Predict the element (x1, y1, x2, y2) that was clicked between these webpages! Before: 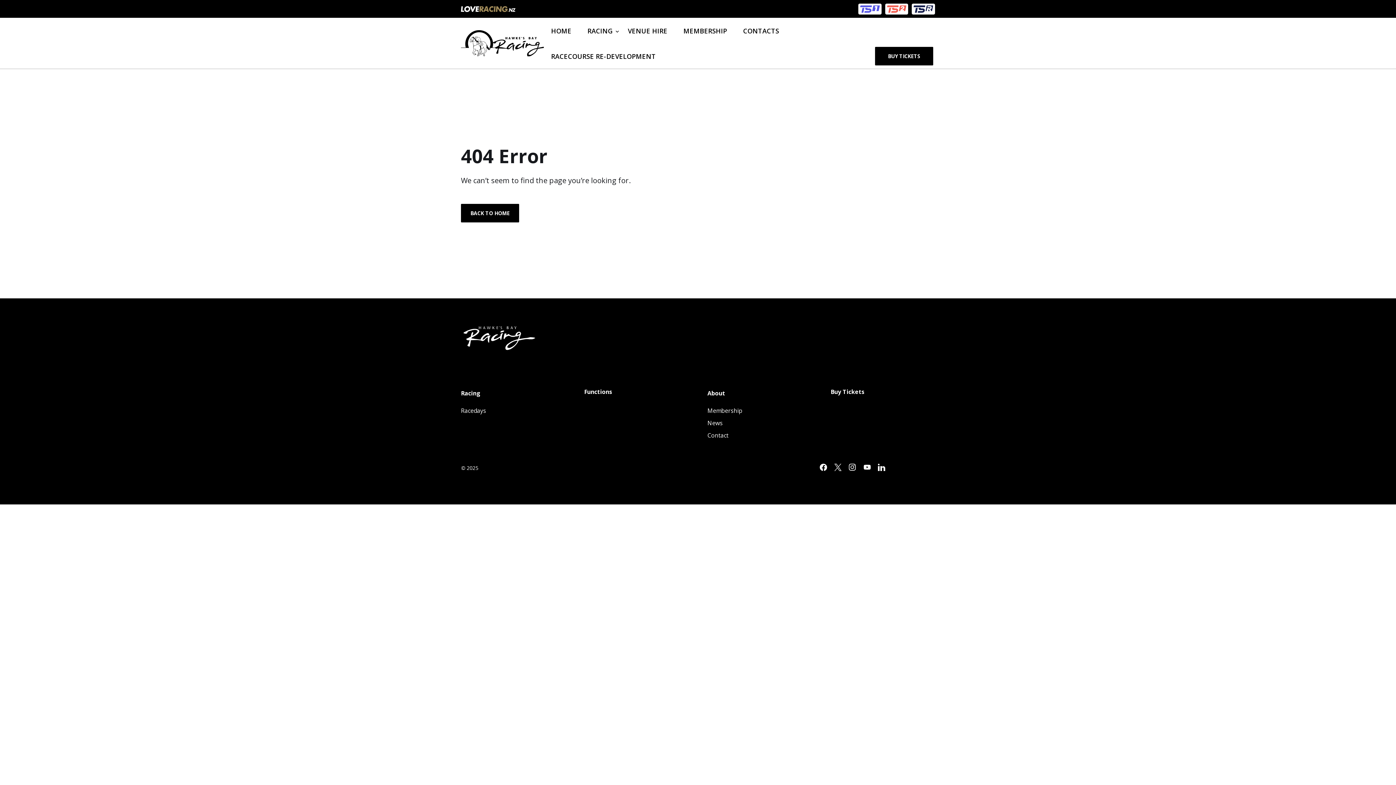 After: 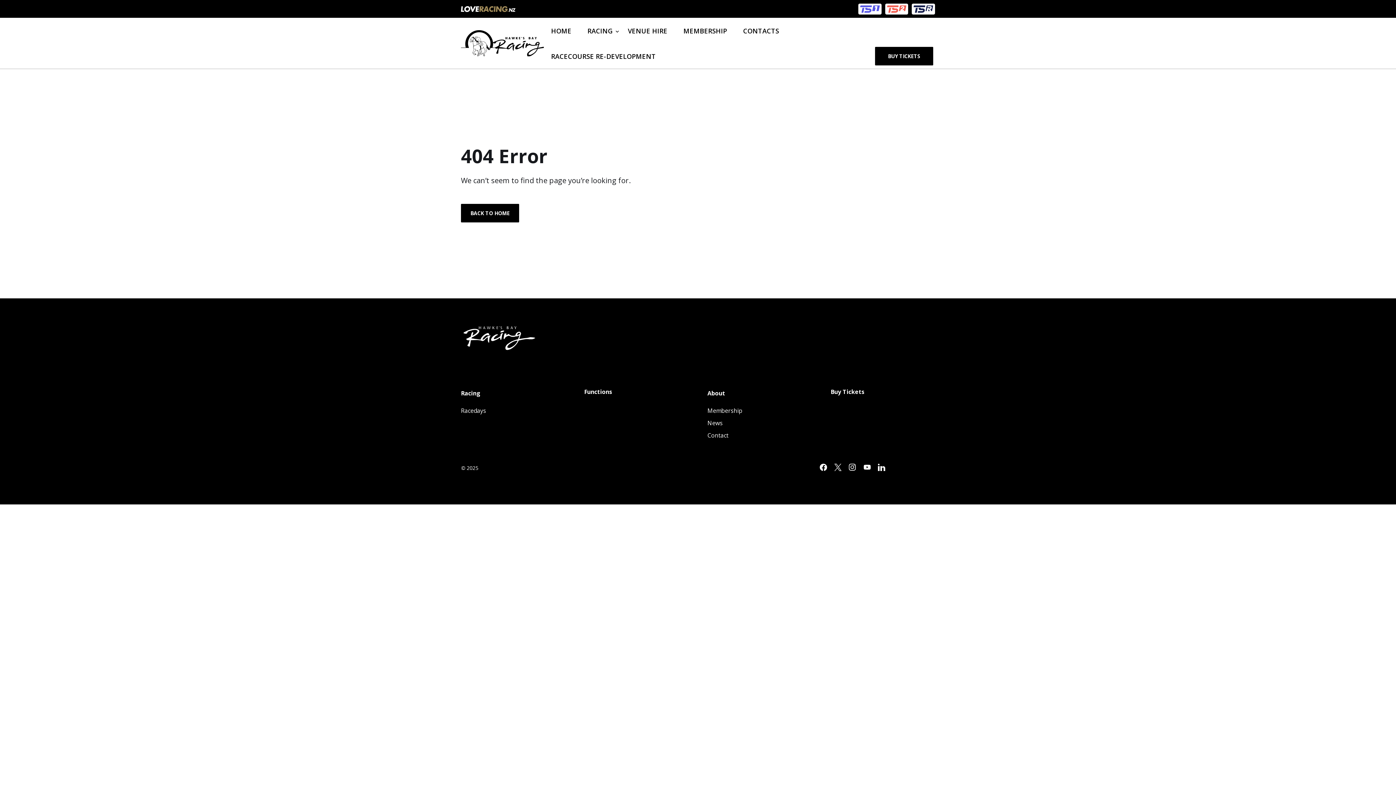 Action: bbox: (863, 463, 878, 473)